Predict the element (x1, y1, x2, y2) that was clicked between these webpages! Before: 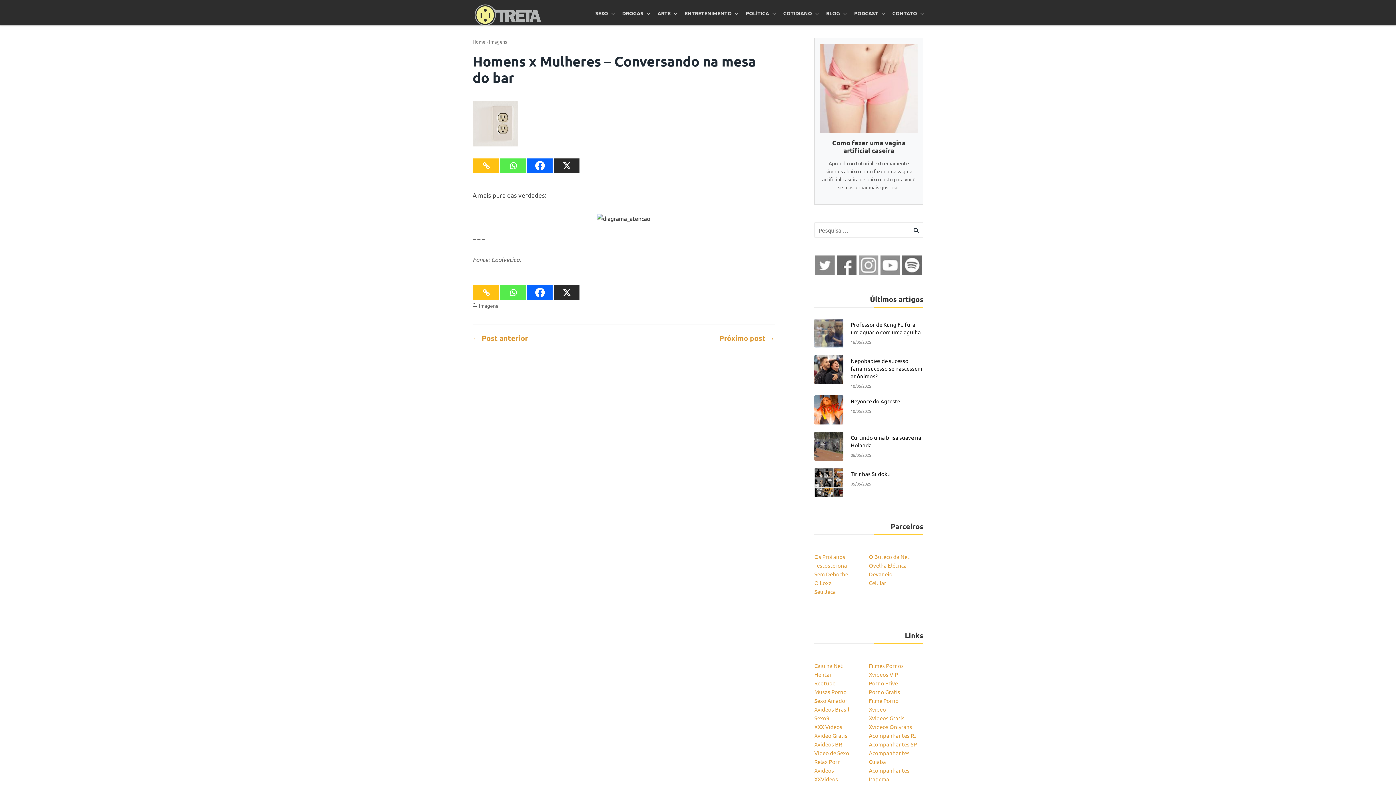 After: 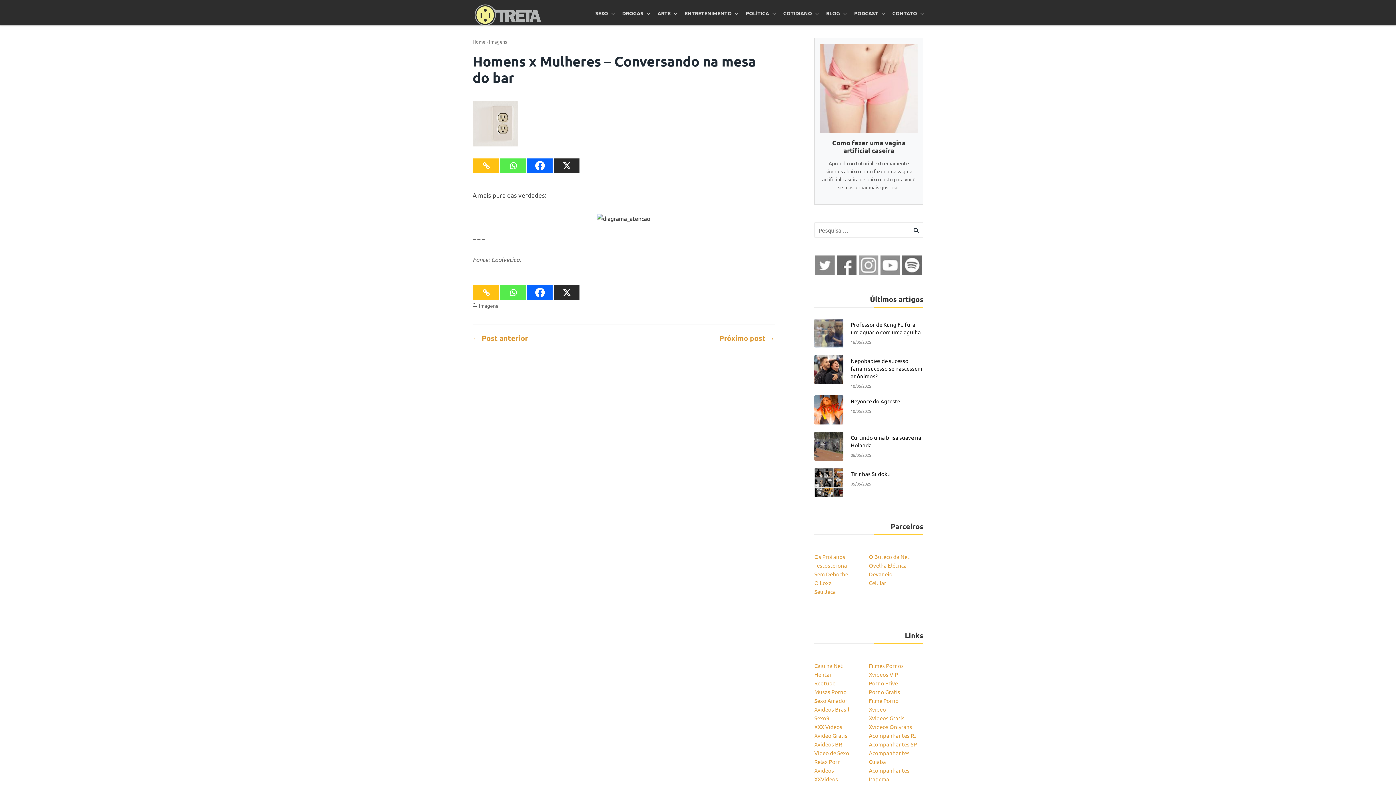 Action: bbox: (815, 268, 835, 276)